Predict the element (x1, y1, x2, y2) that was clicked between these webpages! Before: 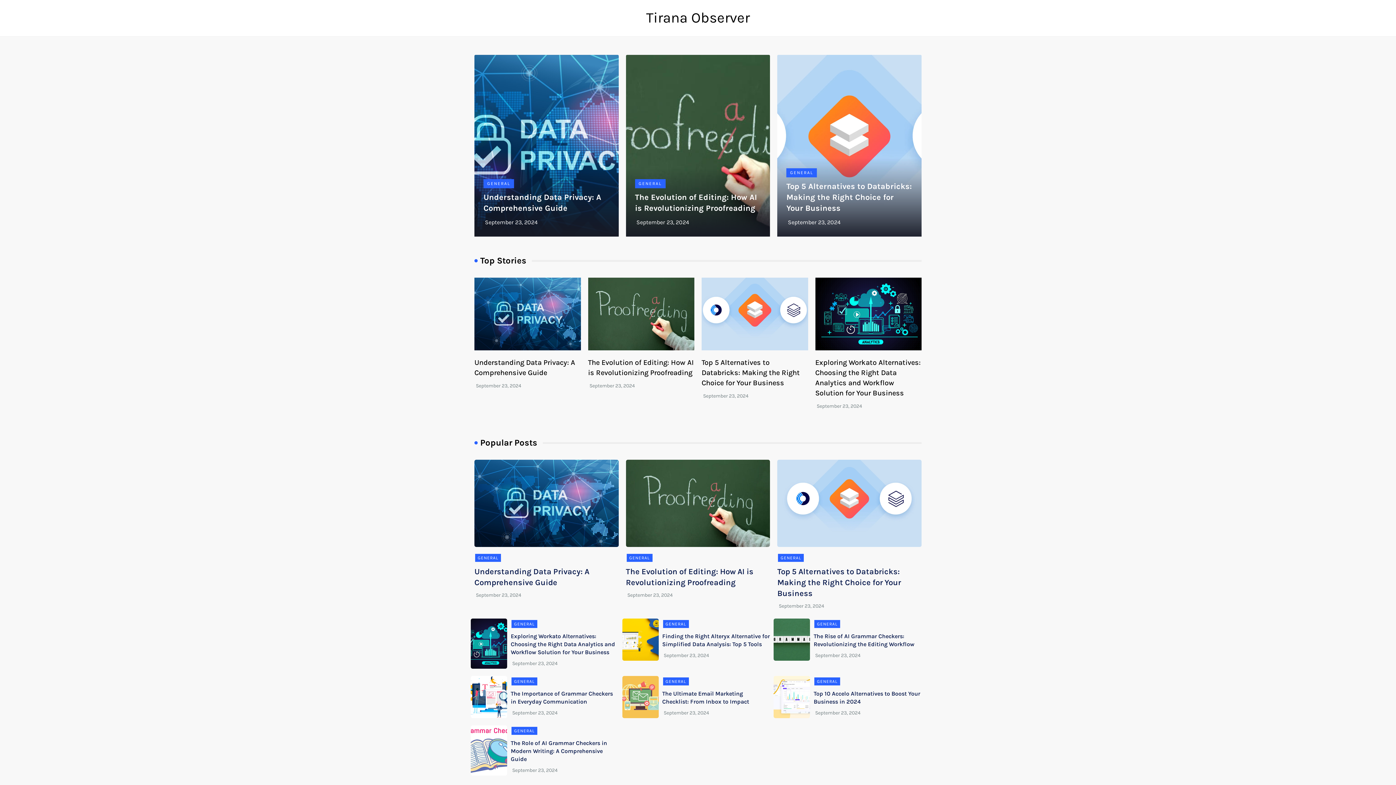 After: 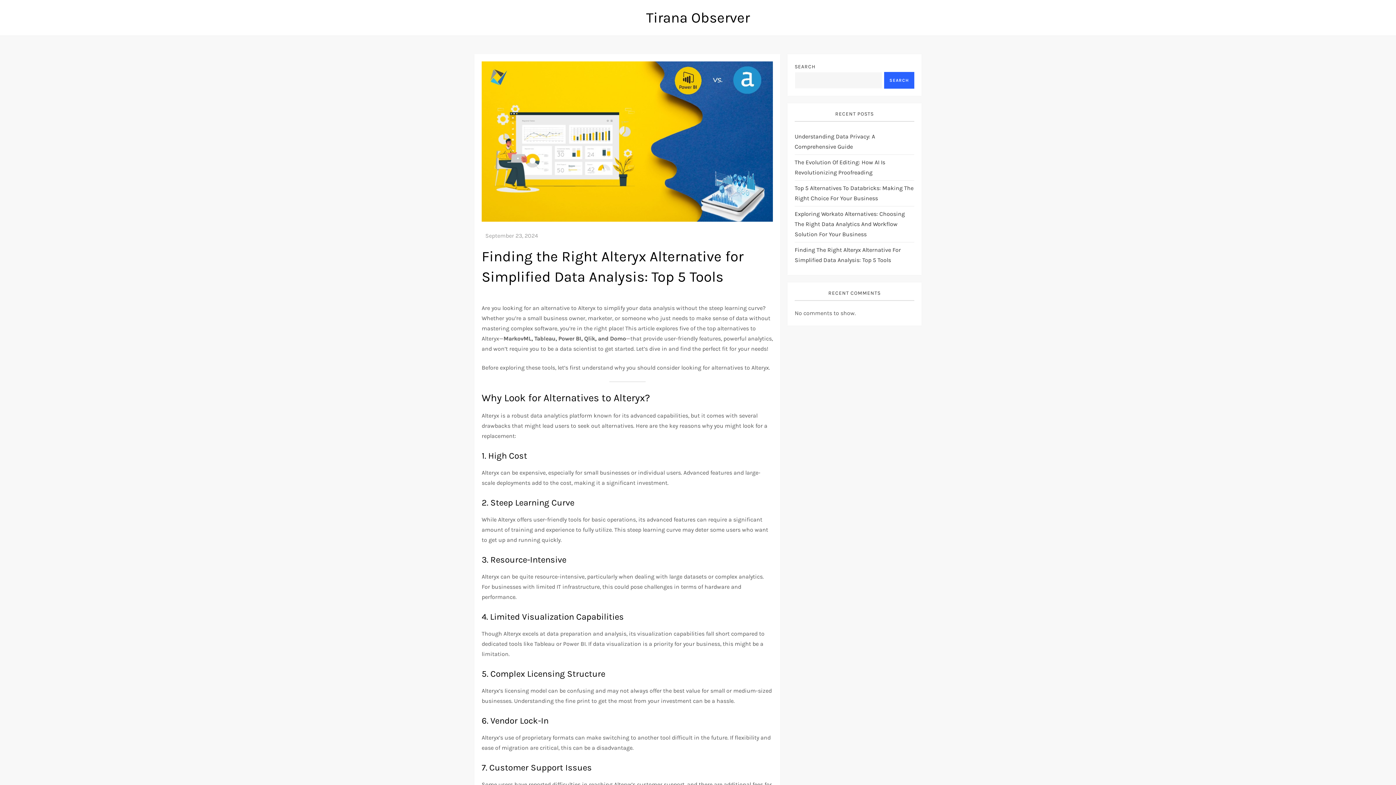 Action: label: September 23, 2024 bbox: (663, 652, 709, 658)